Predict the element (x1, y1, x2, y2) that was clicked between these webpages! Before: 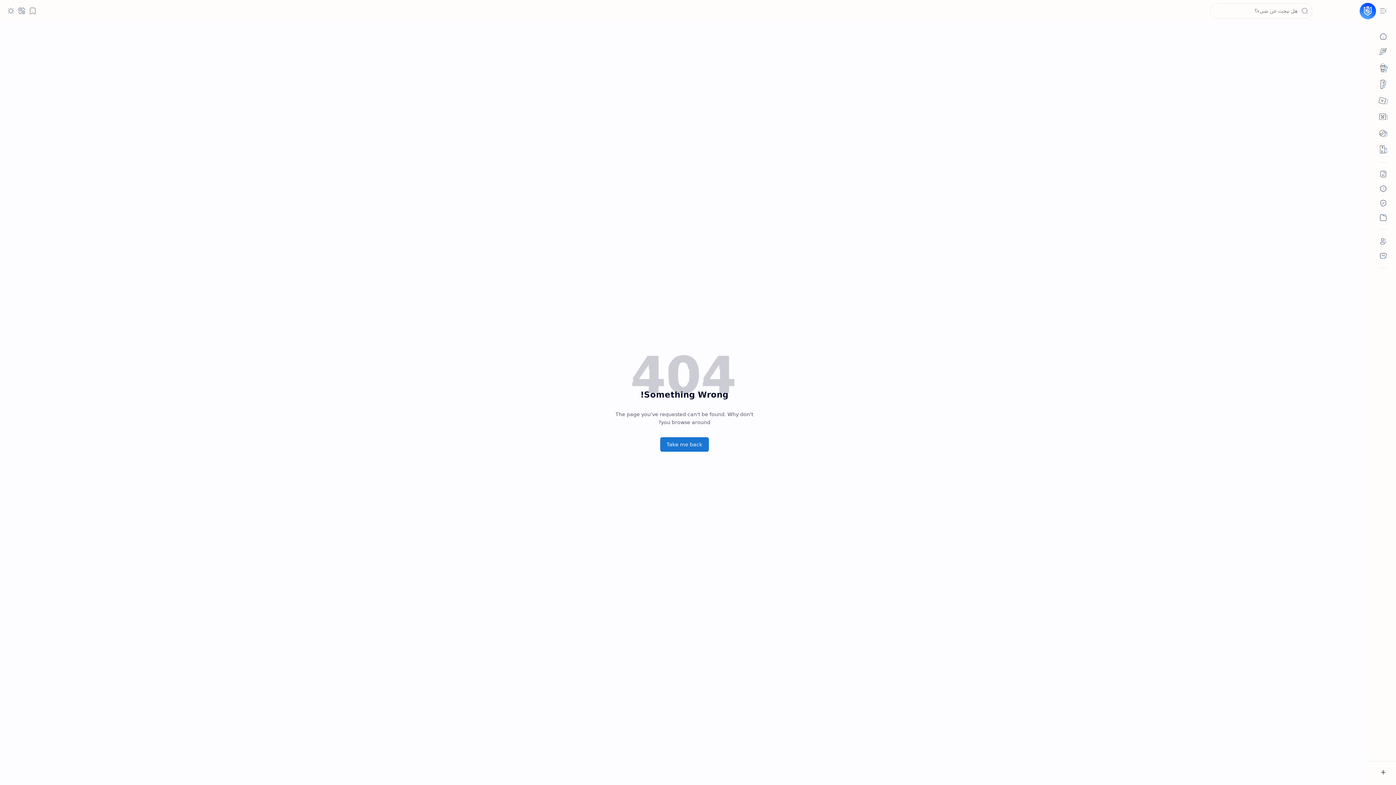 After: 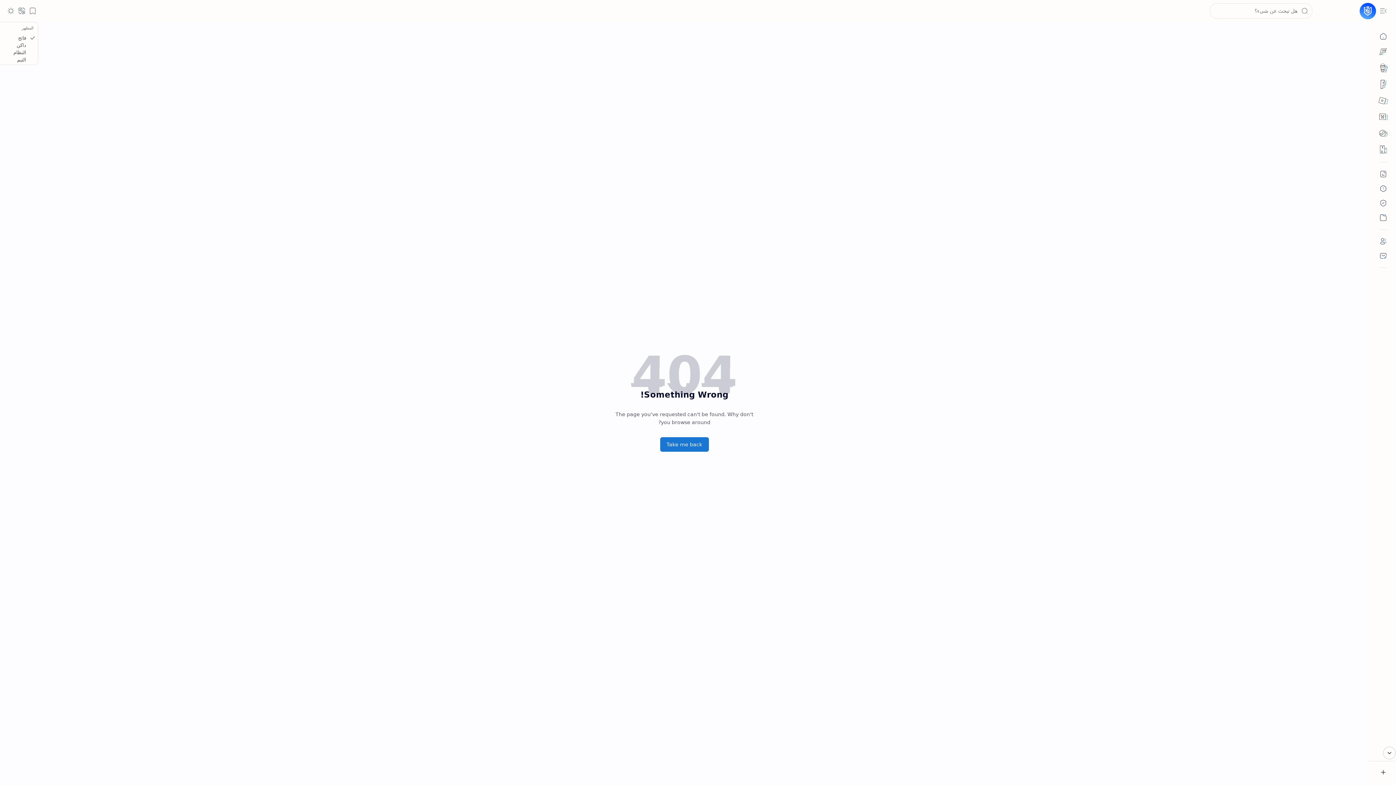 Action: label: Mode bbox: (5, 5, 16, 16)